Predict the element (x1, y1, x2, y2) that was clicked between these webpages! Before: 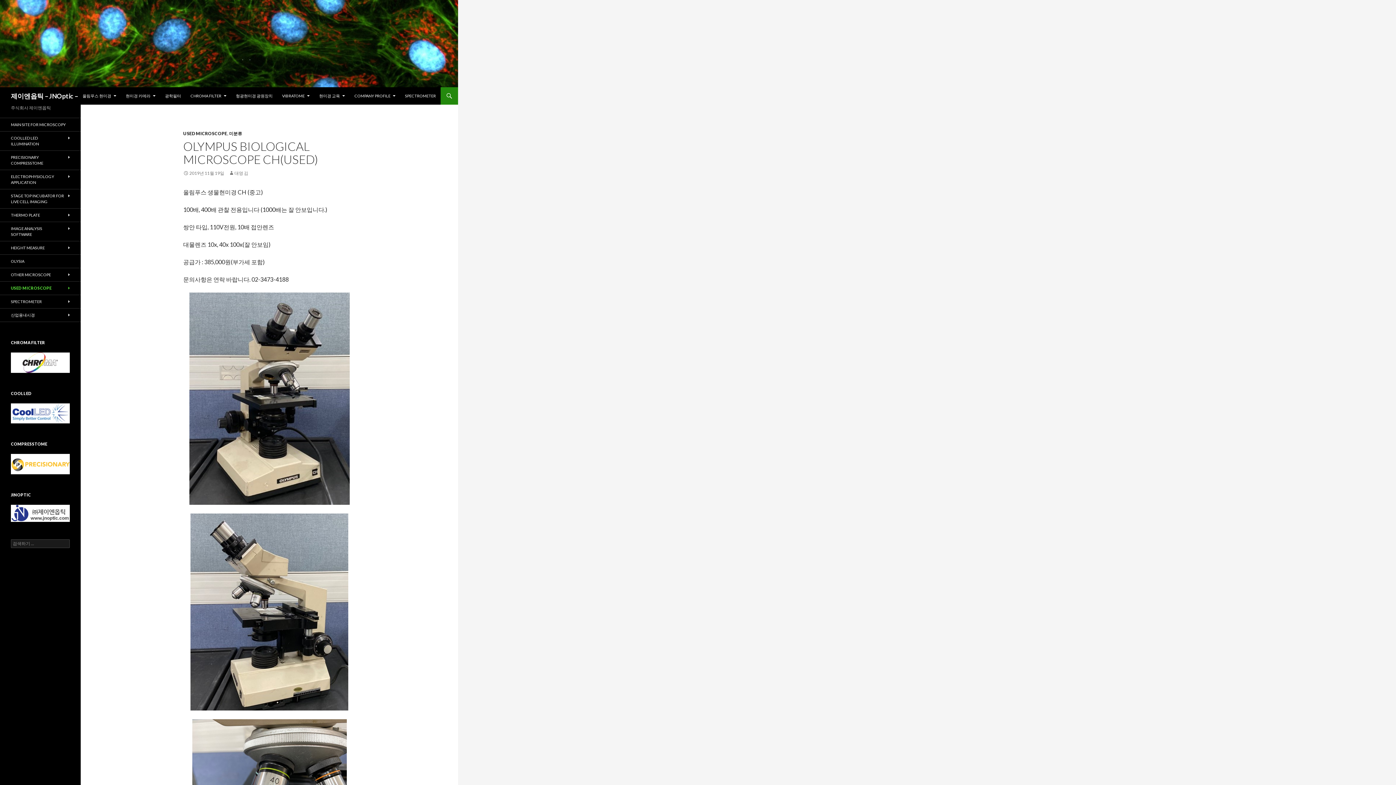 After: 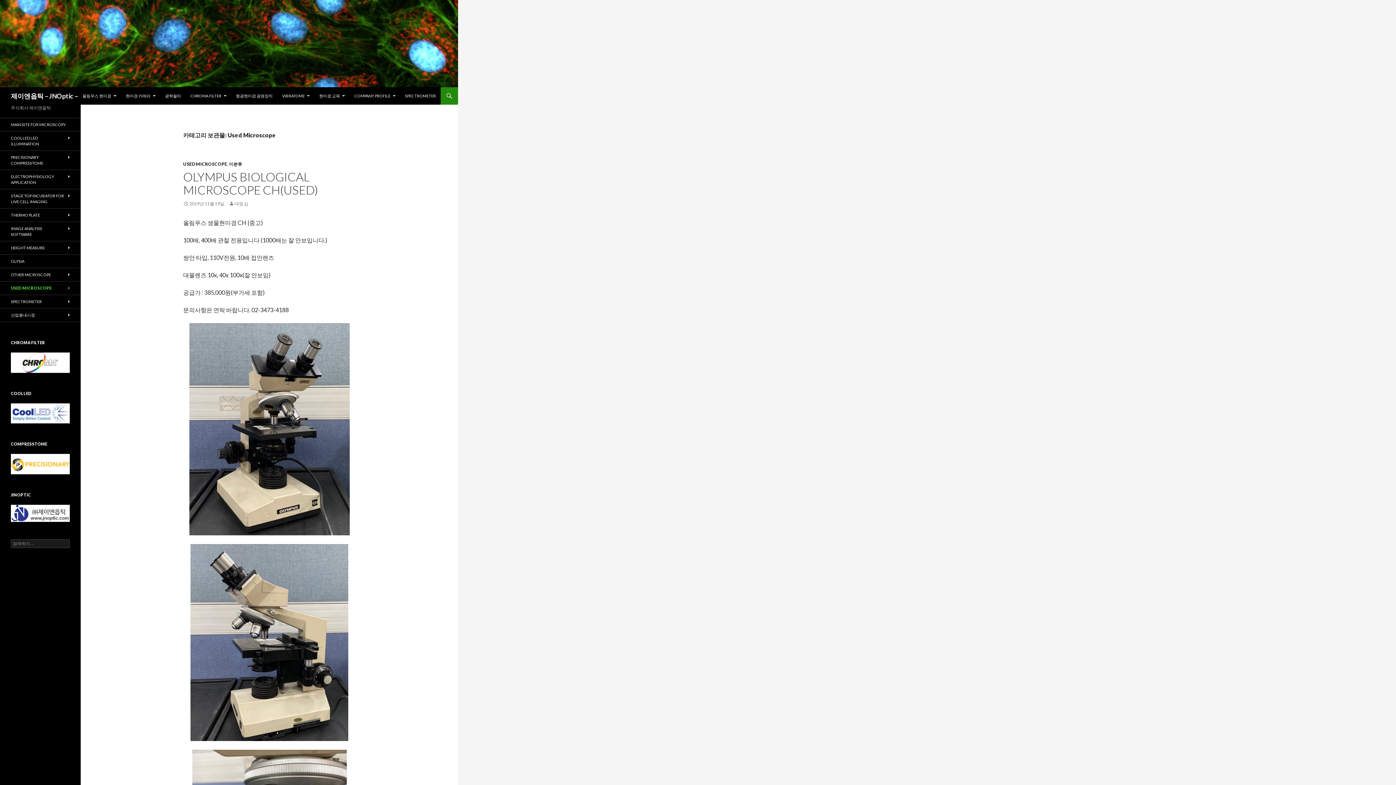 Action: bbox: (0, 281, 80, 294) label: USED MICROSCOPE